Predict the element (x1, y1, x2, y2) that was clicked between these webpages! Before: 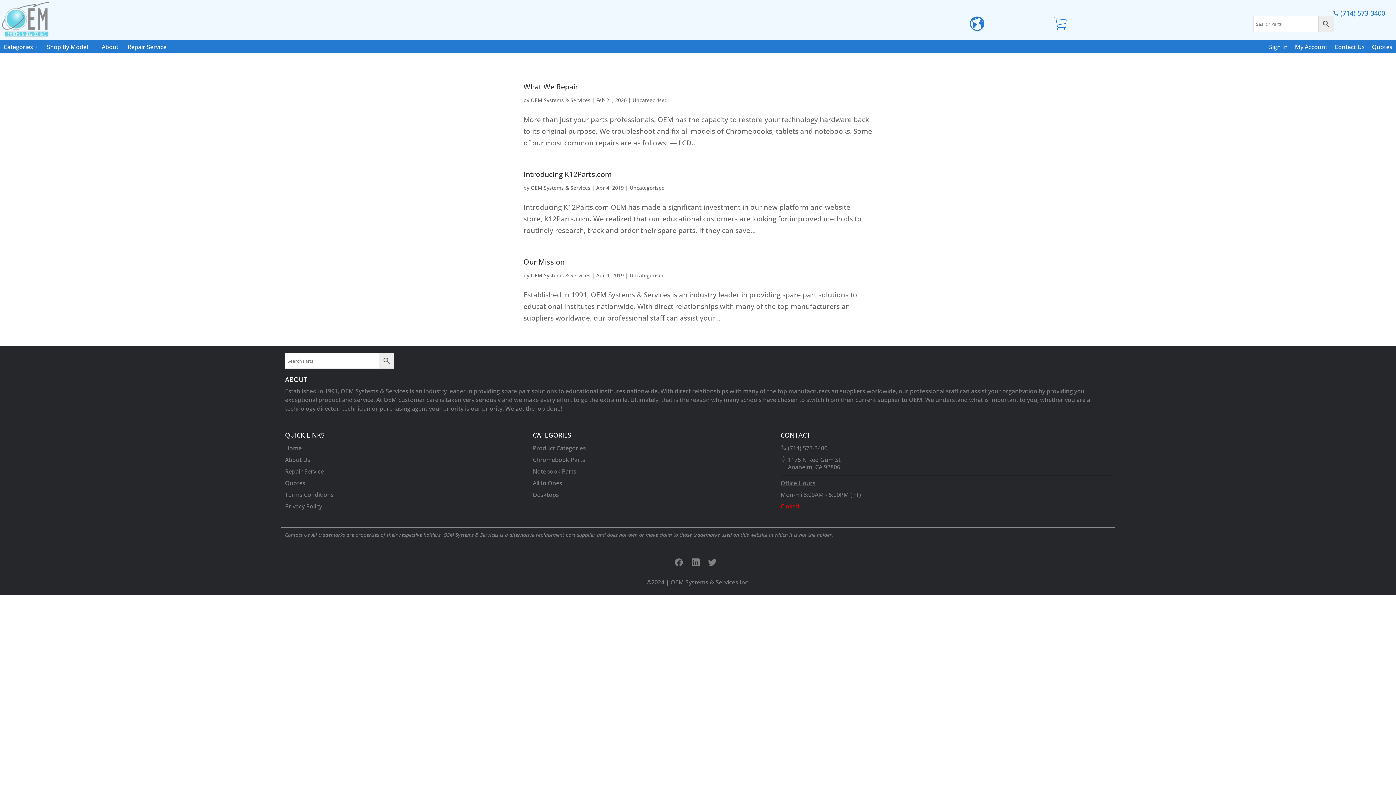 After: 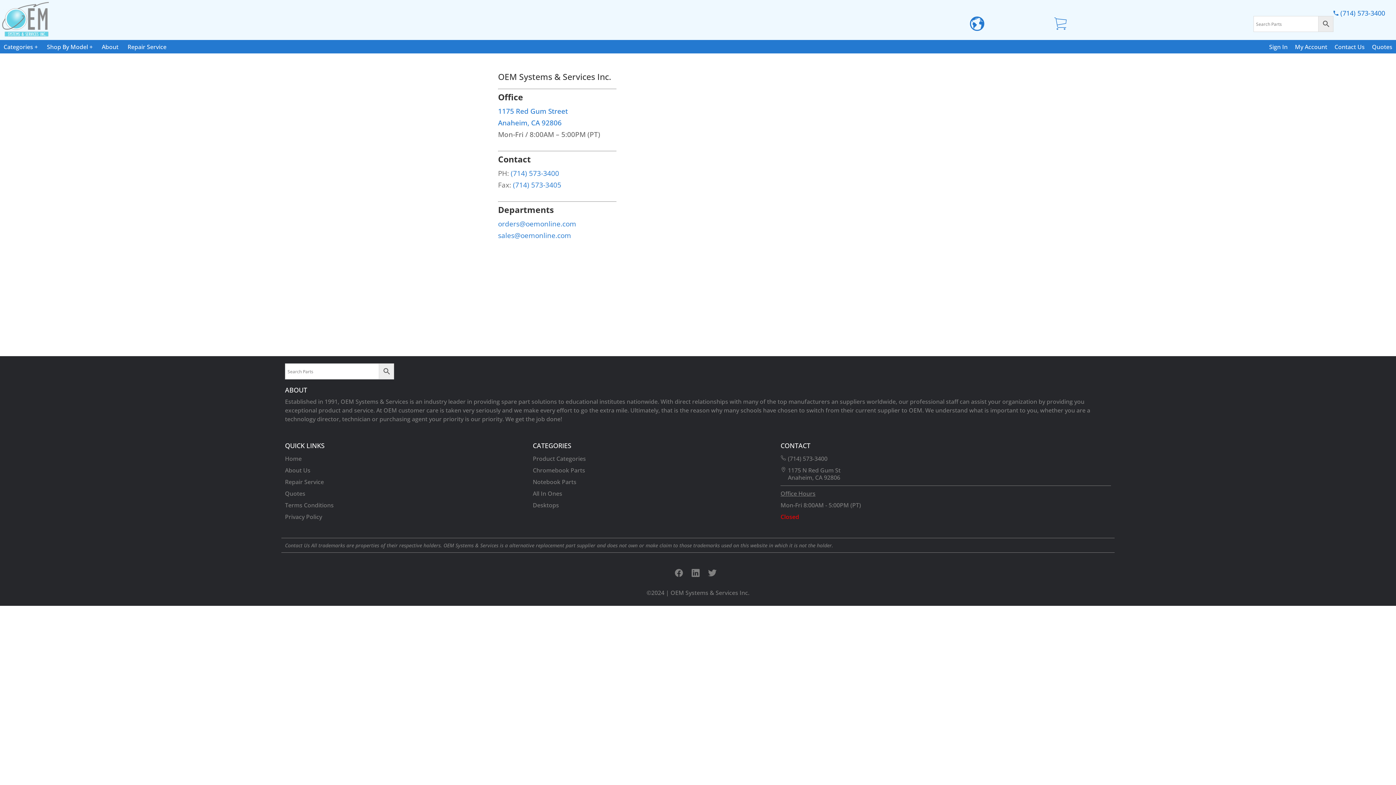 Action: bbox: (1331, 40, 1368, 53) label: Contact Us